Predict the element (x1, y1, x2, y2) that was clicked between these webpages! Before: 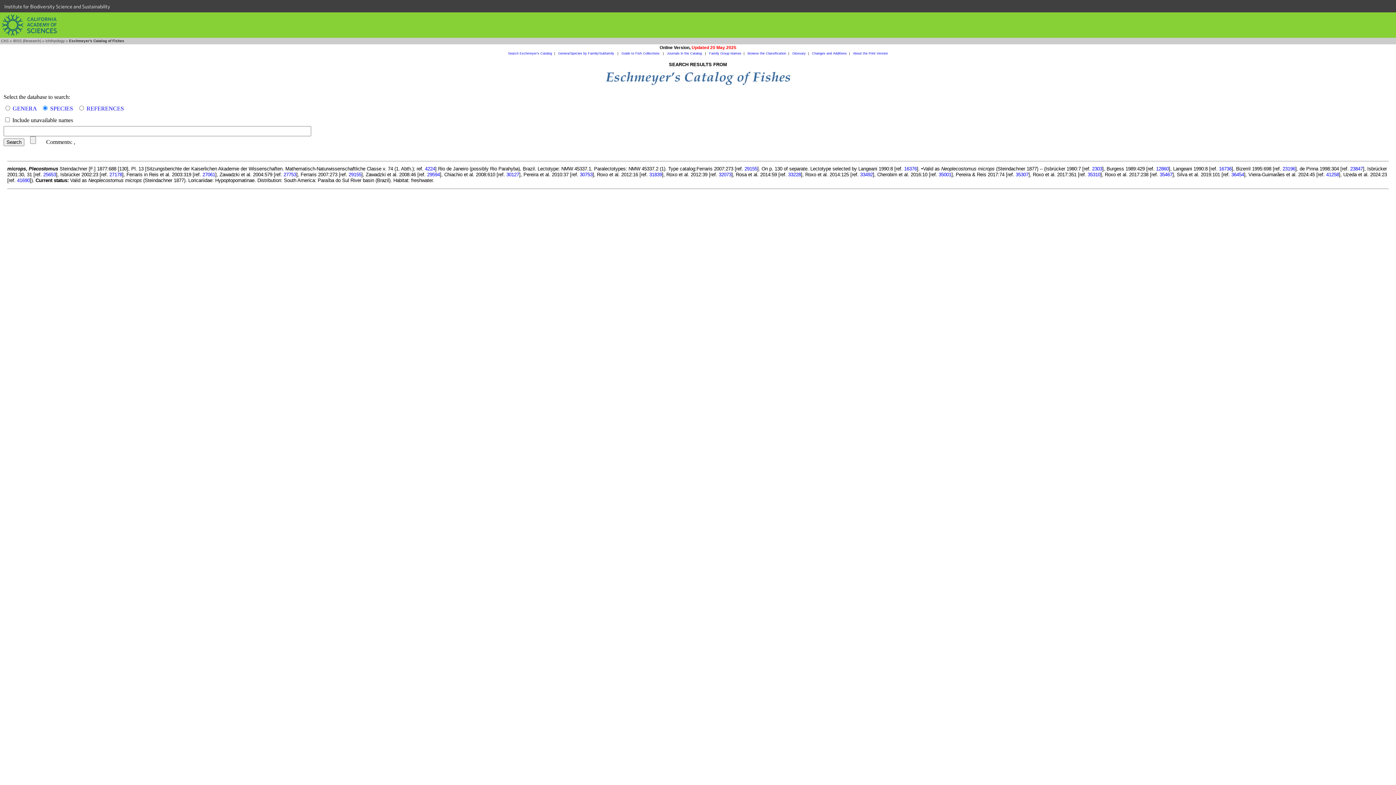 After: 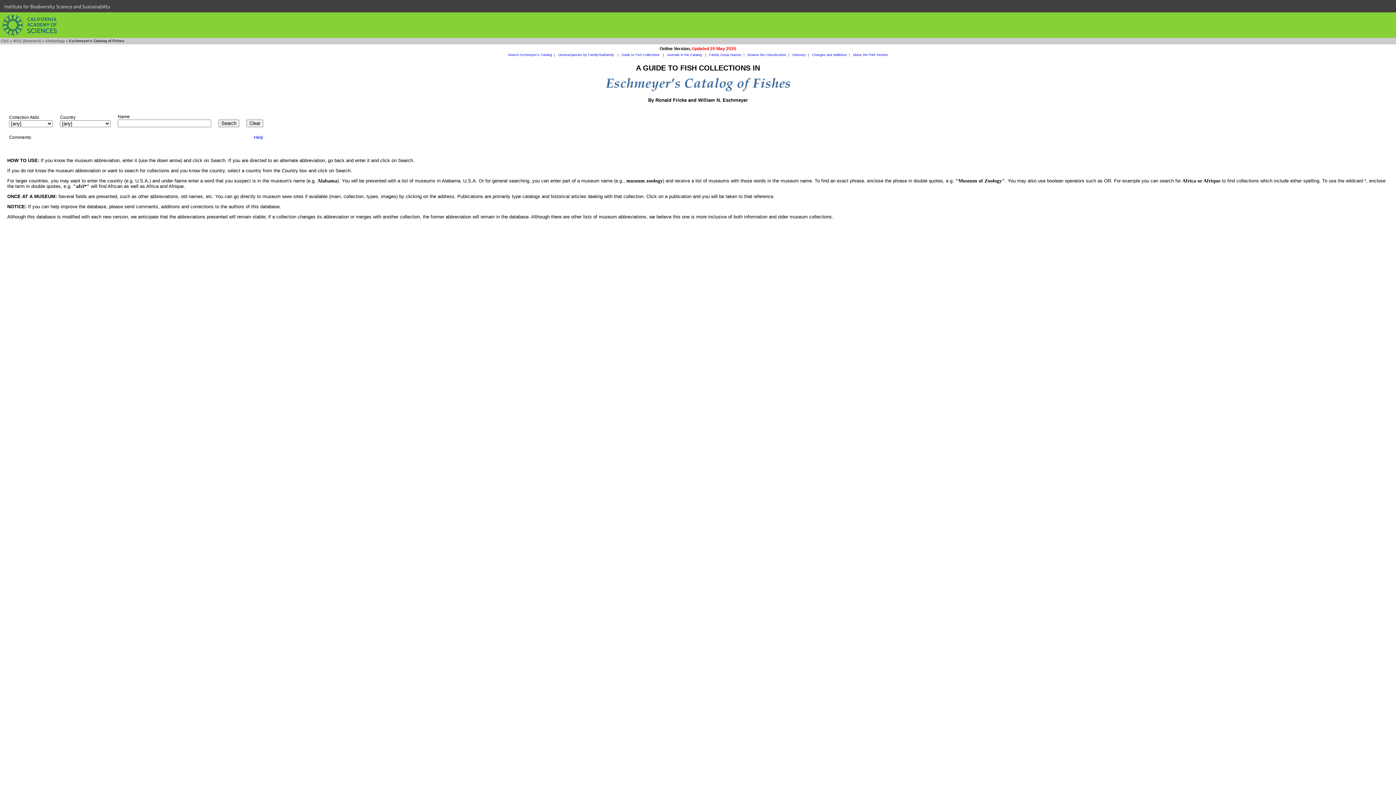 Action: bbox: (621, 51, 660, 55) label: Guide to Fish Collections 